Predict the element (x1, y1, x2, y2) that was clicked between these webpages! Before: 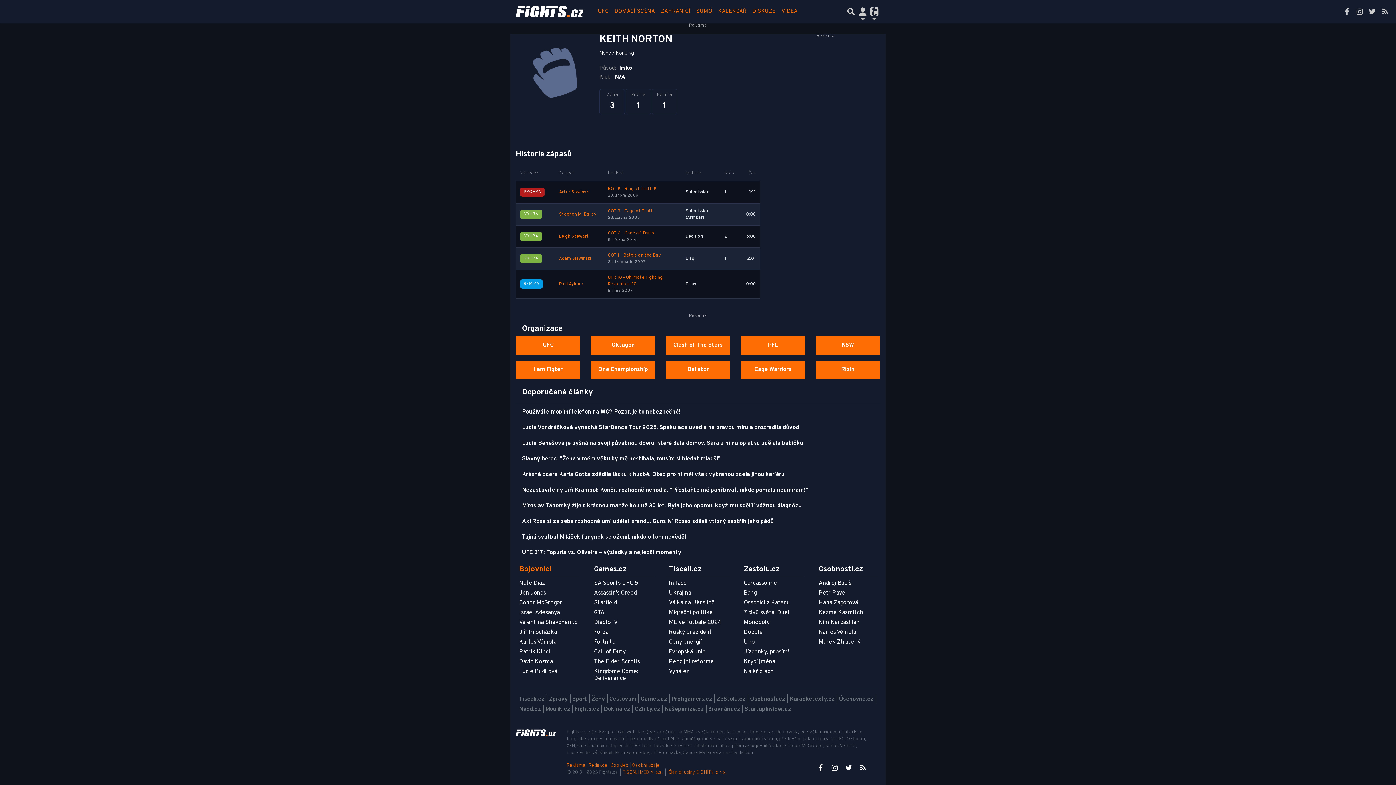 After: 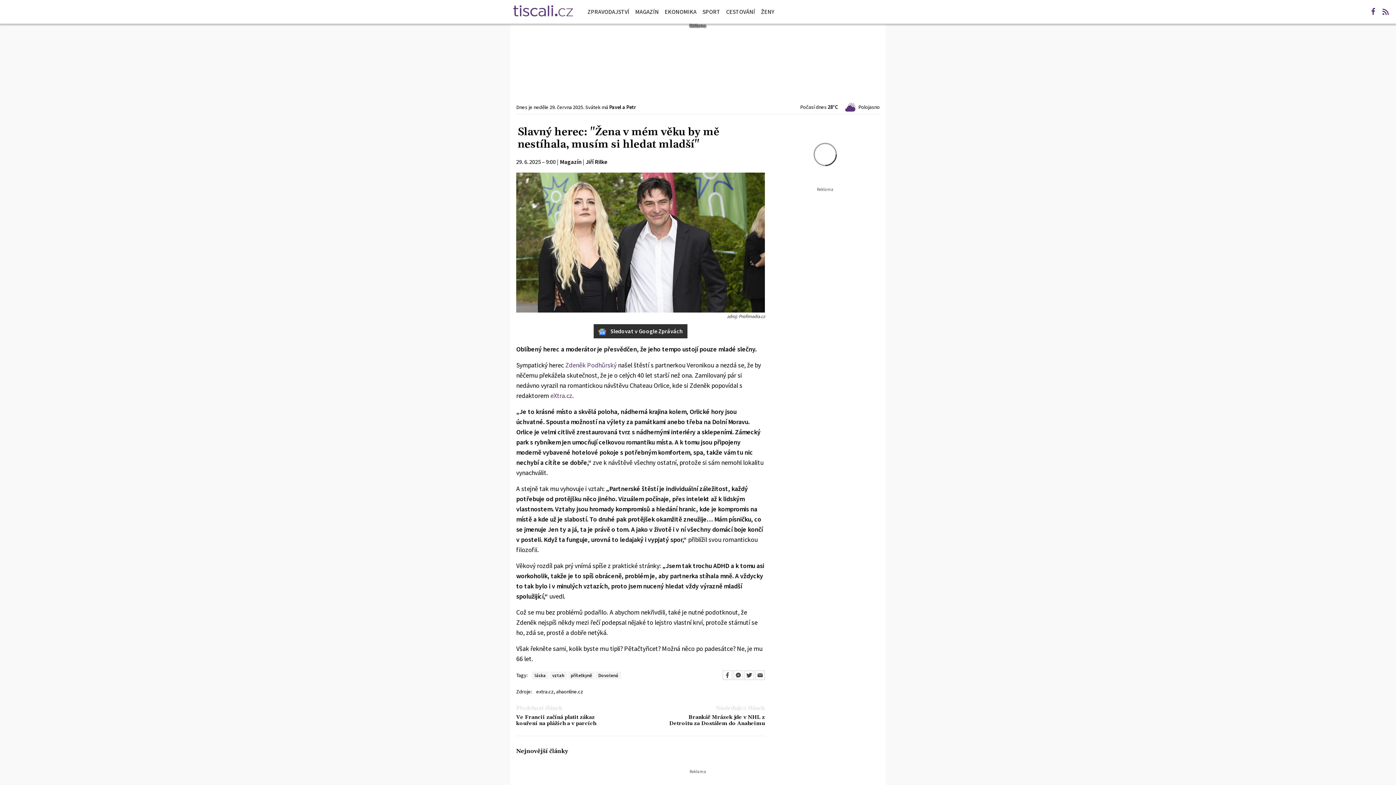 Action: bbox: (522, 455, 720, 463) label: Slavný herec: "Žena v mém věku by mě nestíhala, musím si hledat mladší"